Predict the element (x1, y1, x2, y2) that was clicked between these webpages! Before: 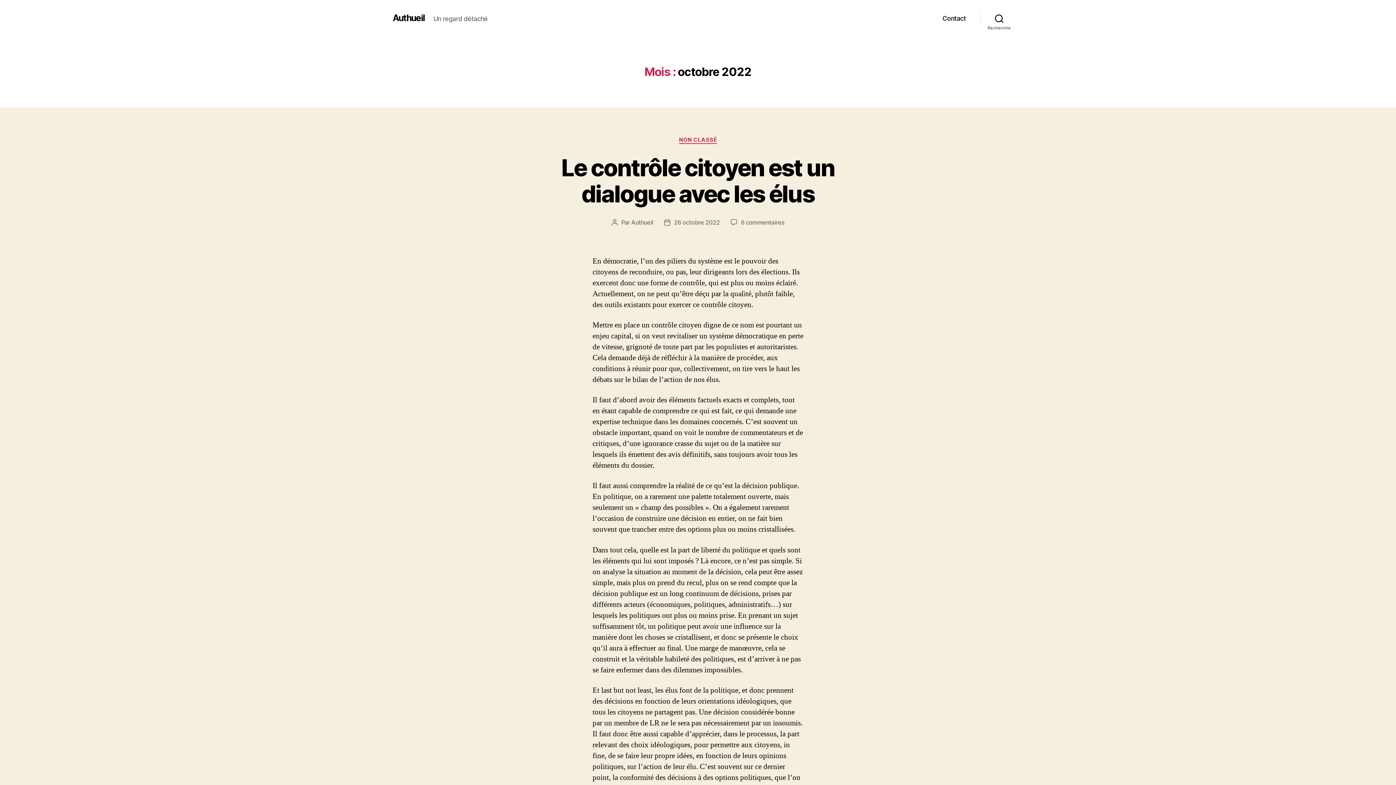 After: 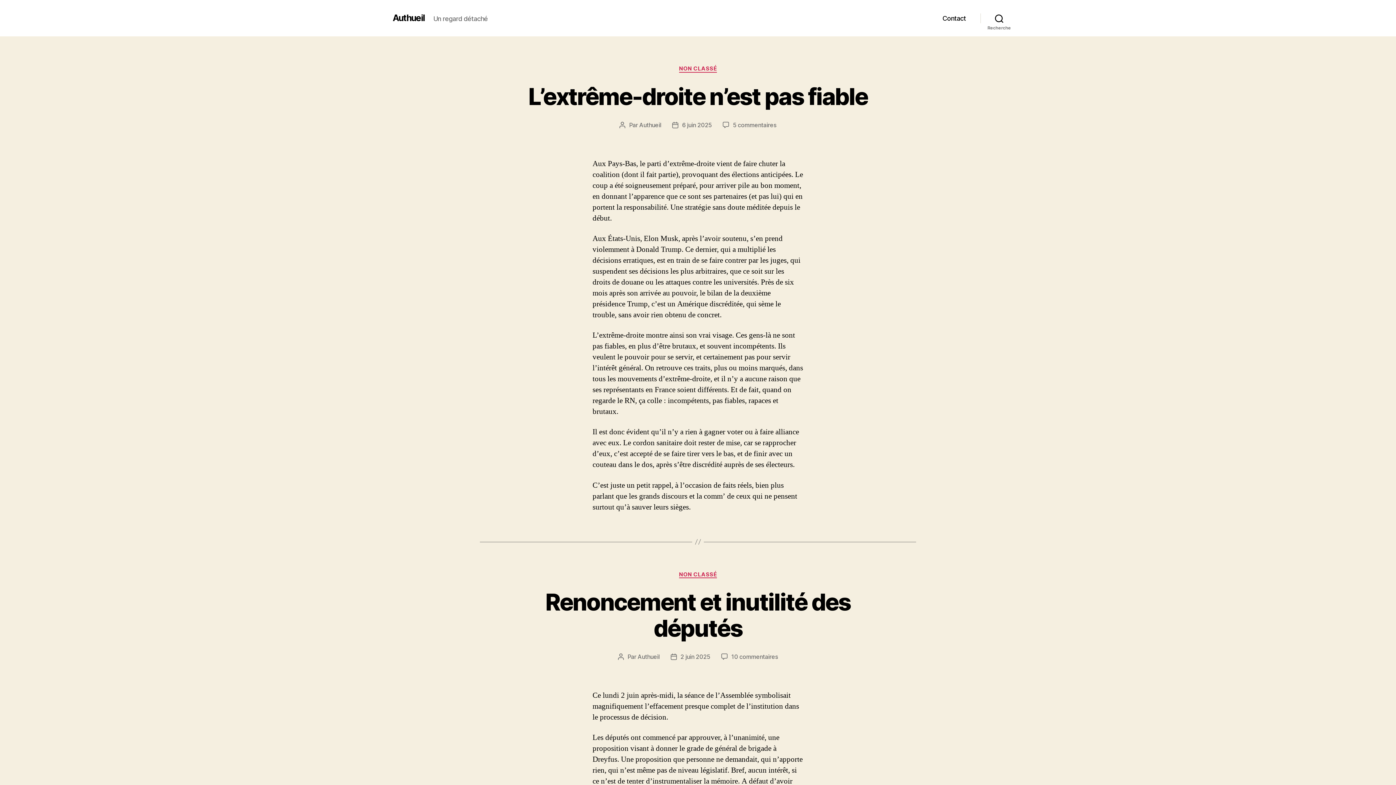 Action: label: Authueil bbox: (392, 13, 424, 22)